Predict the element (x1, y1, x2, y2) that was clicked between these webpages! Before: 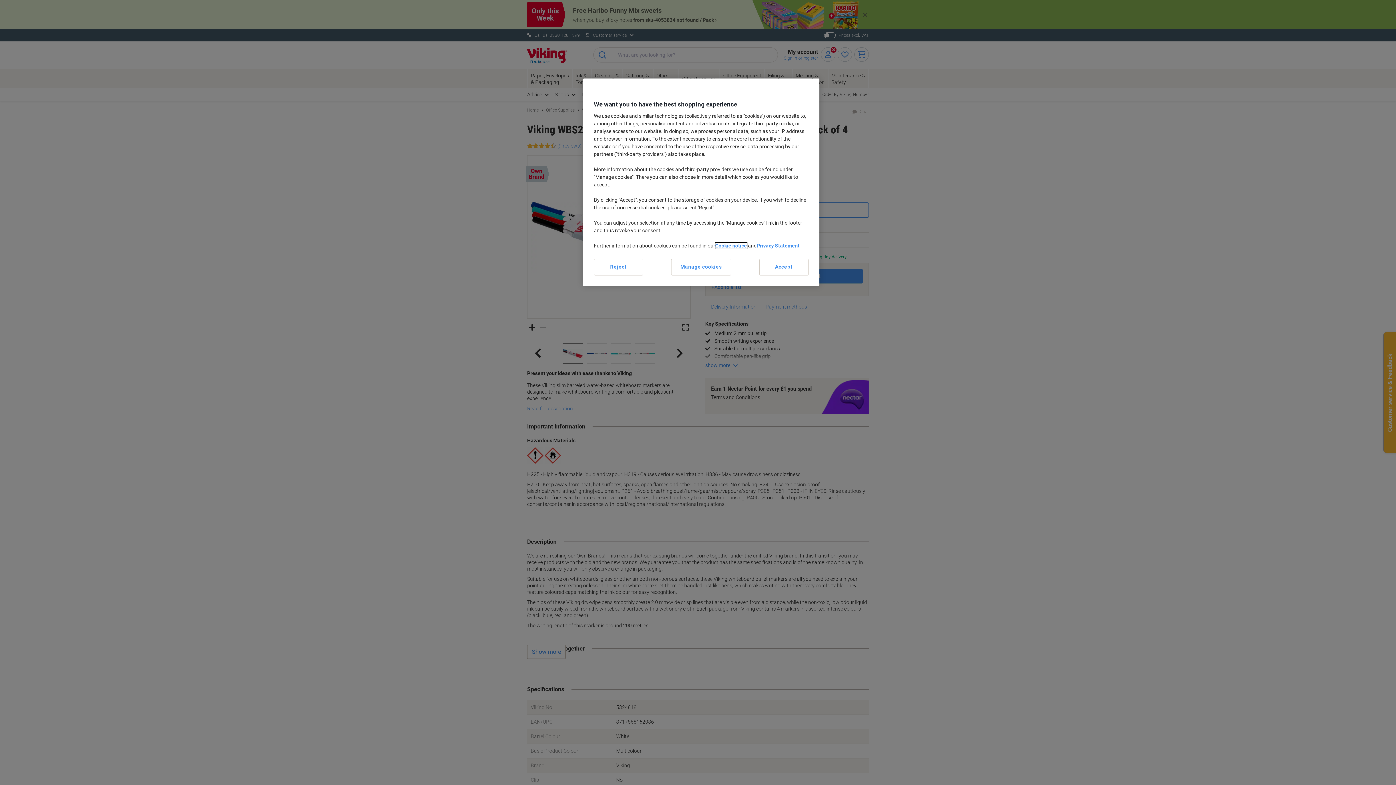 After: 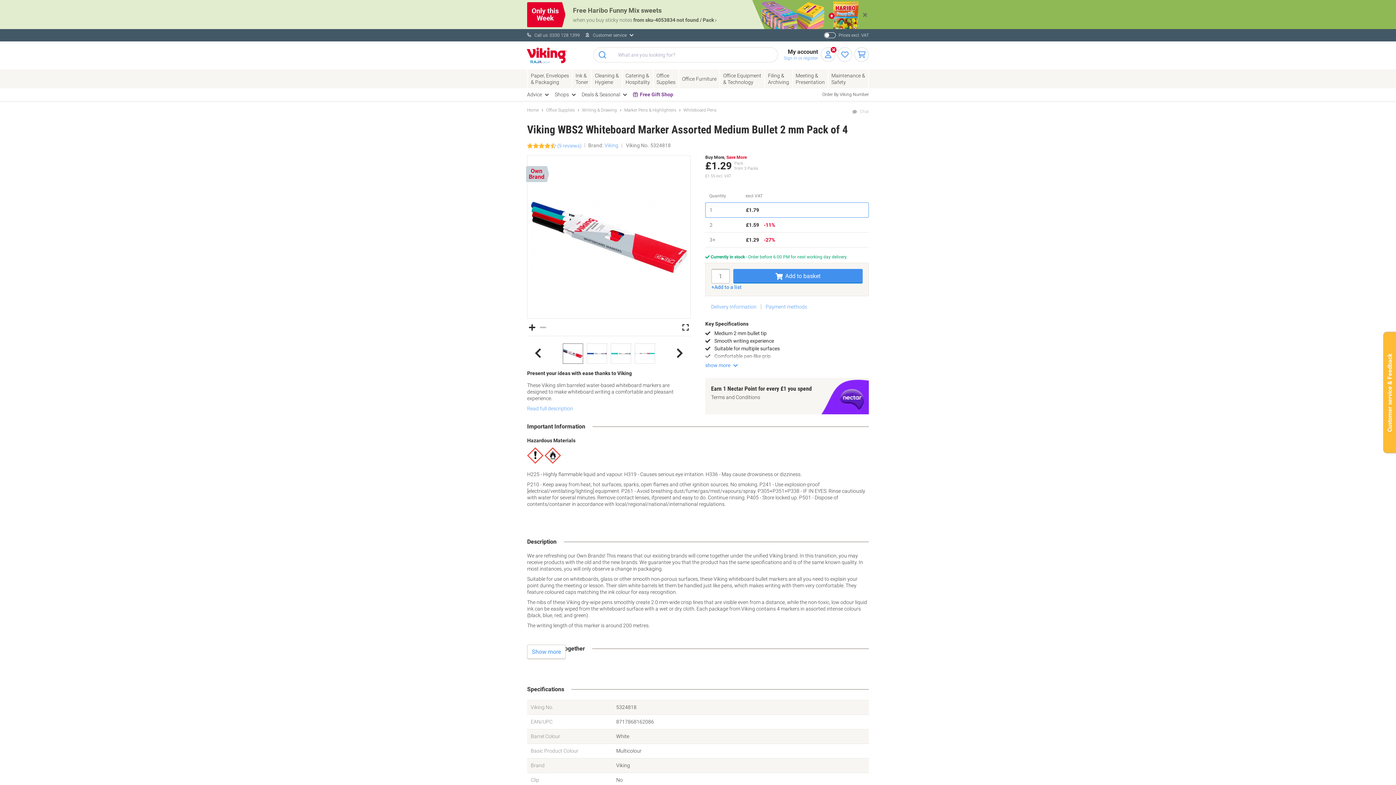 Action: bbox: (594, 258, 643, 275) label: Reject